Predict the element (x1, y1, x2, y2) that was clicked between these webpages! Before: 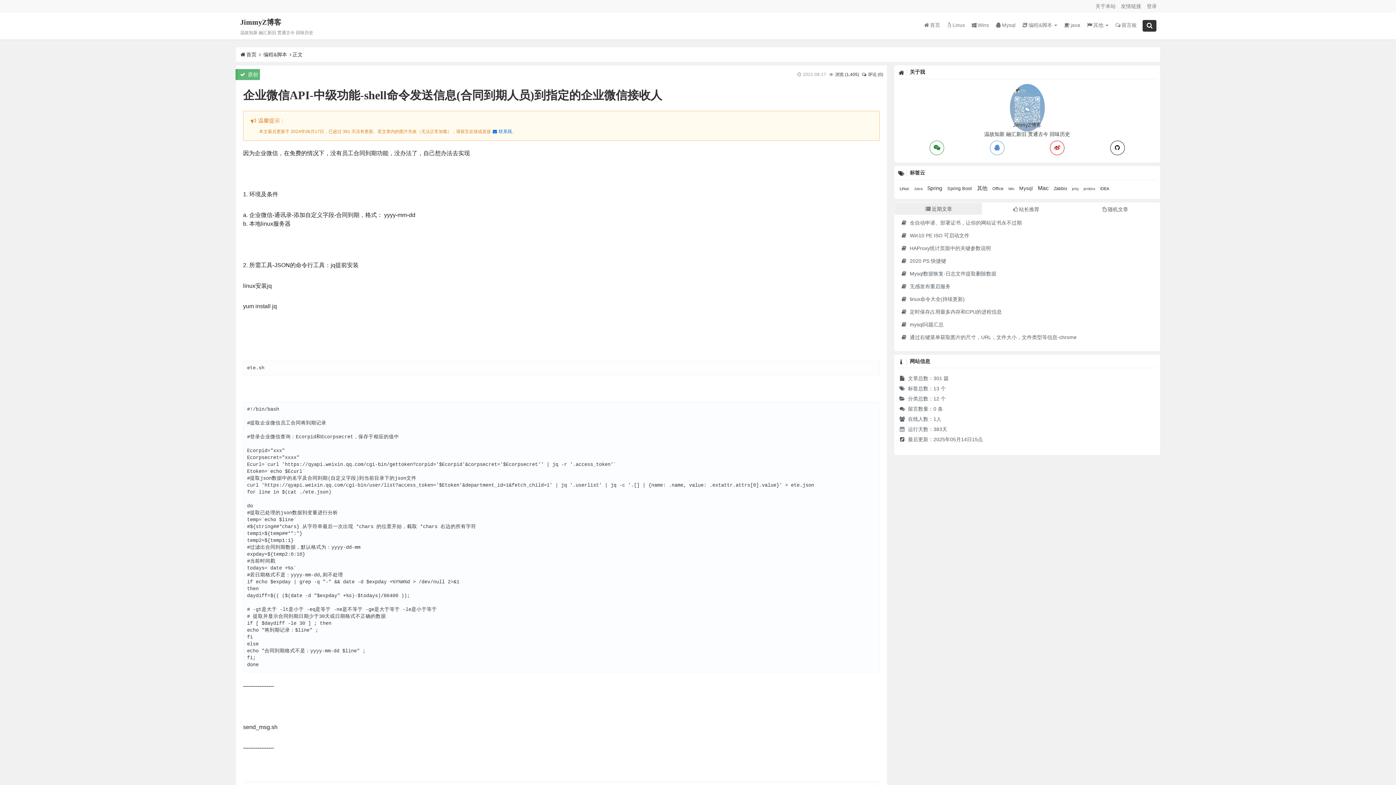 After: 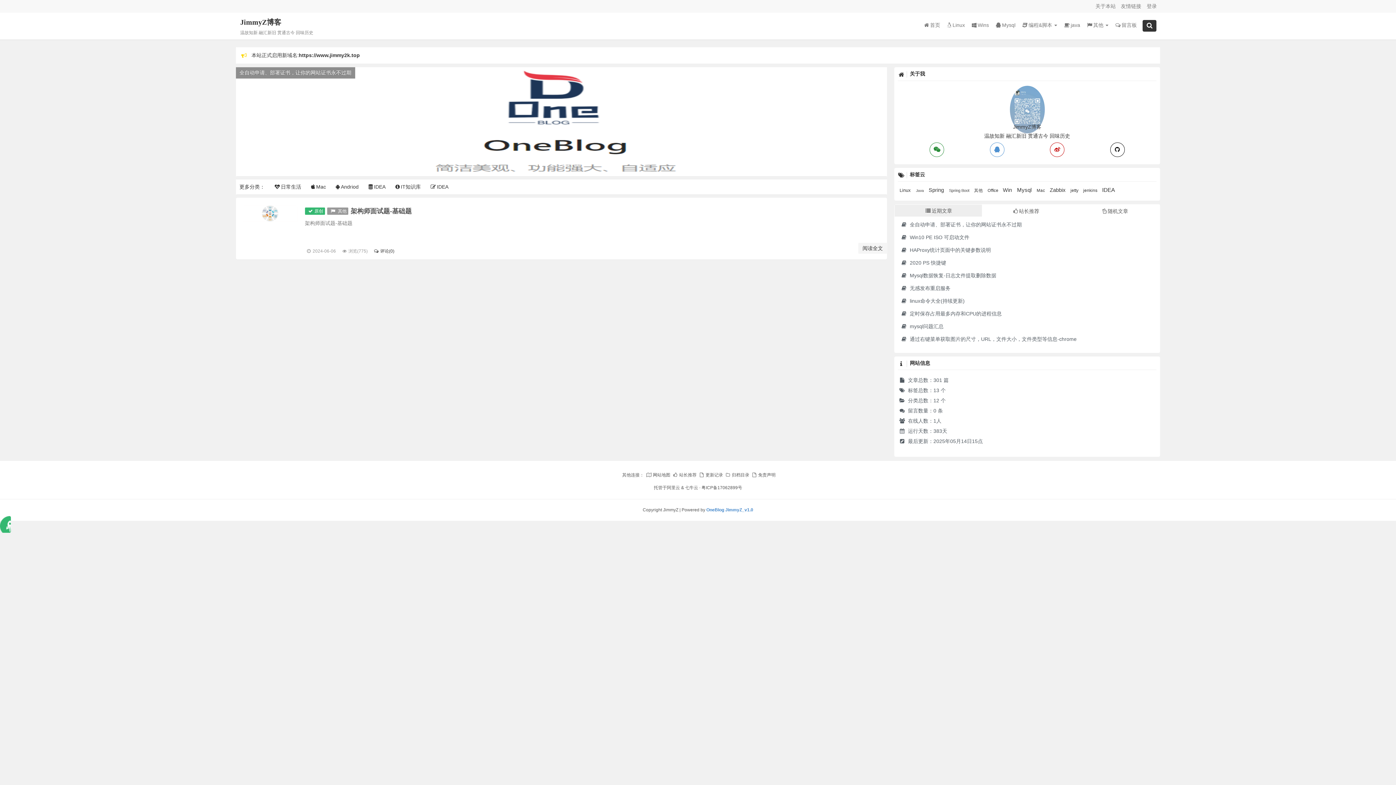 Action: bbox: (947, 185, 973, 191) label: Spring Boot 